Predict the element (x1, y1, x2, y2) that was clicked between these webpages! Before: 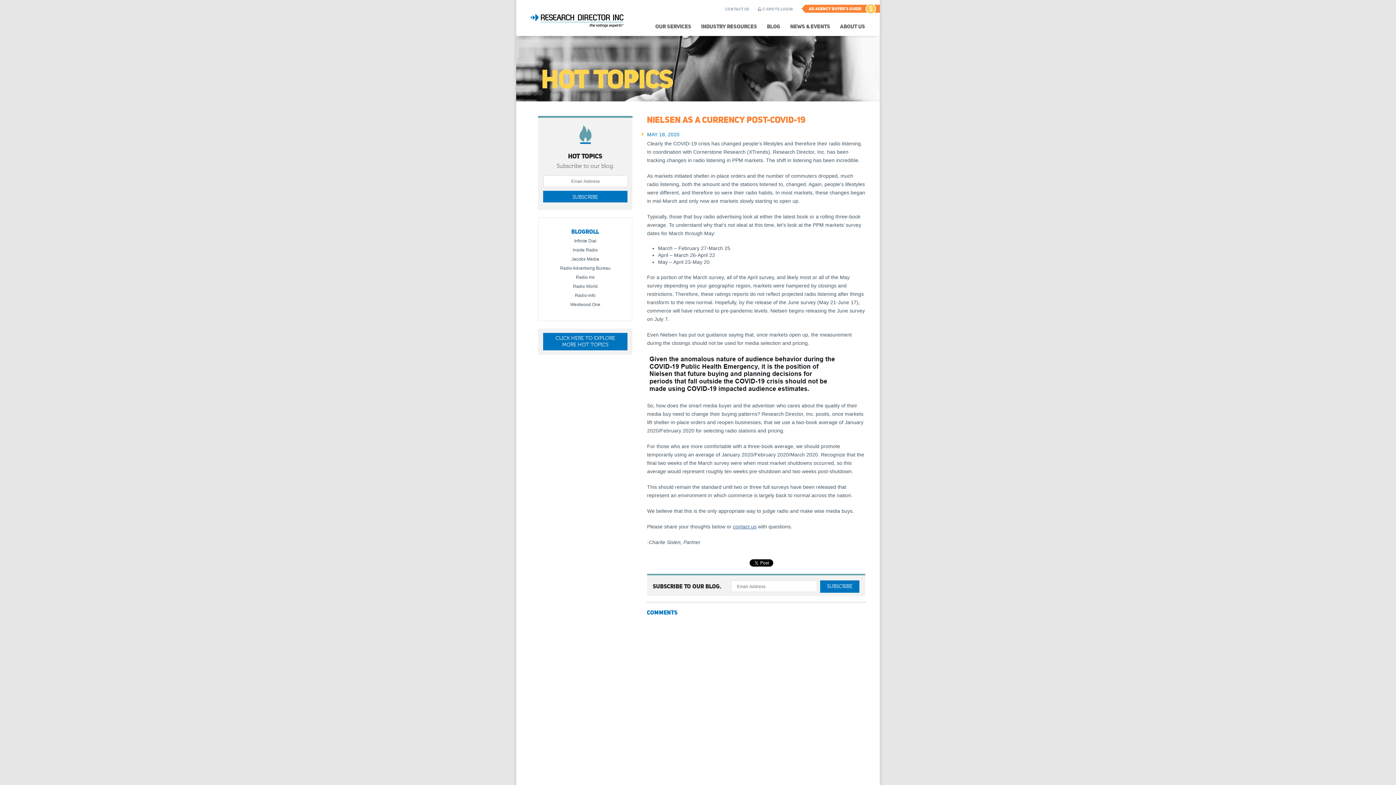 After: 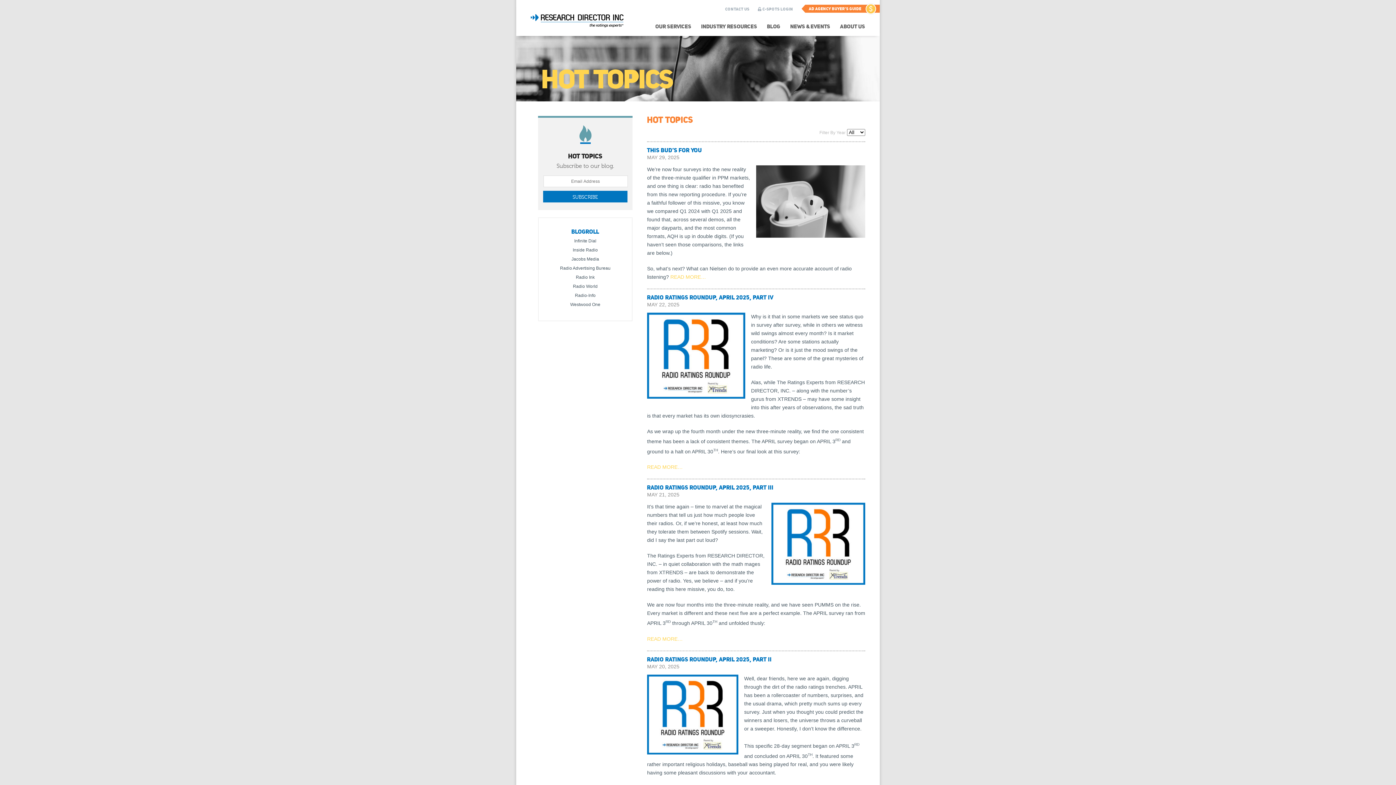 Action: bbox: (543, 333, 627, 350) label: CLICK HERE TO EXPLORE
MORE HOT TOPICS